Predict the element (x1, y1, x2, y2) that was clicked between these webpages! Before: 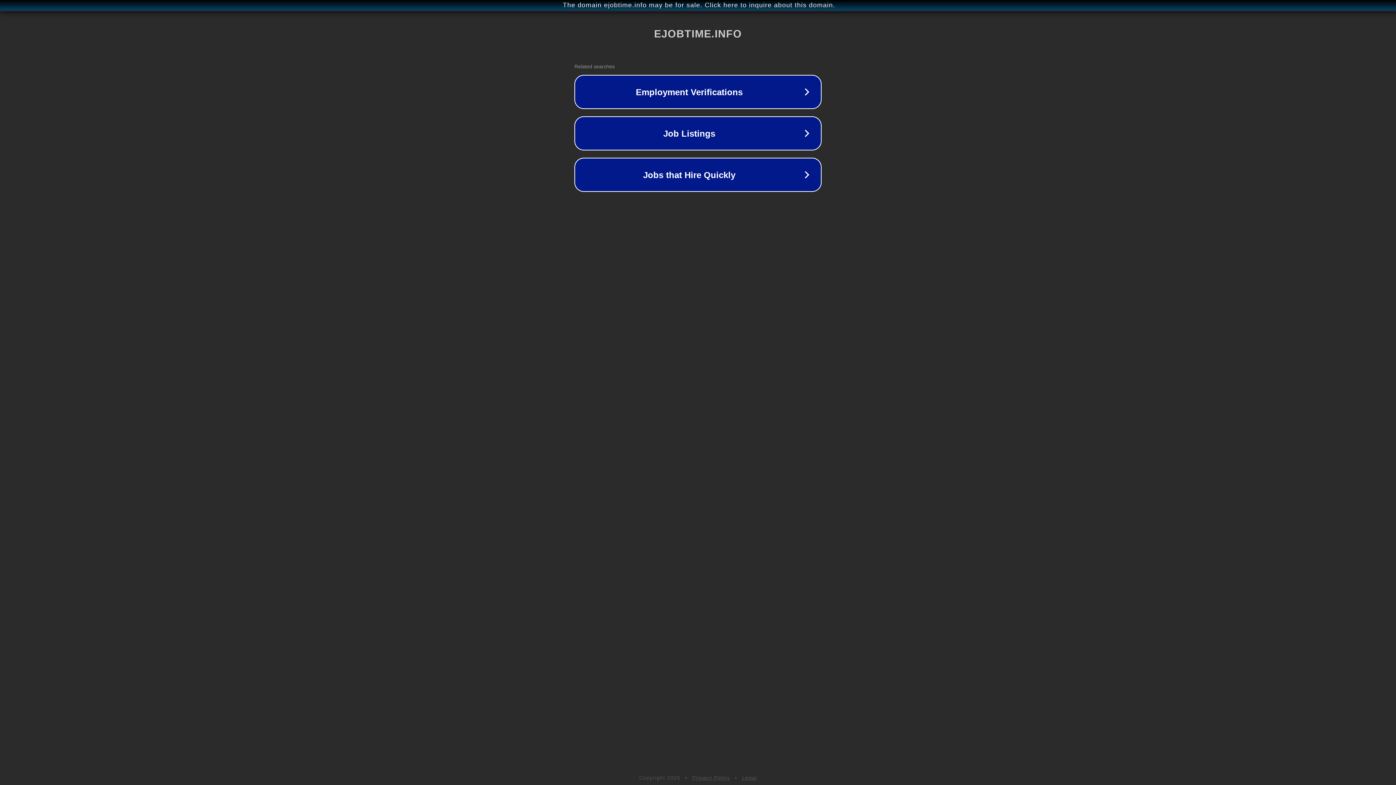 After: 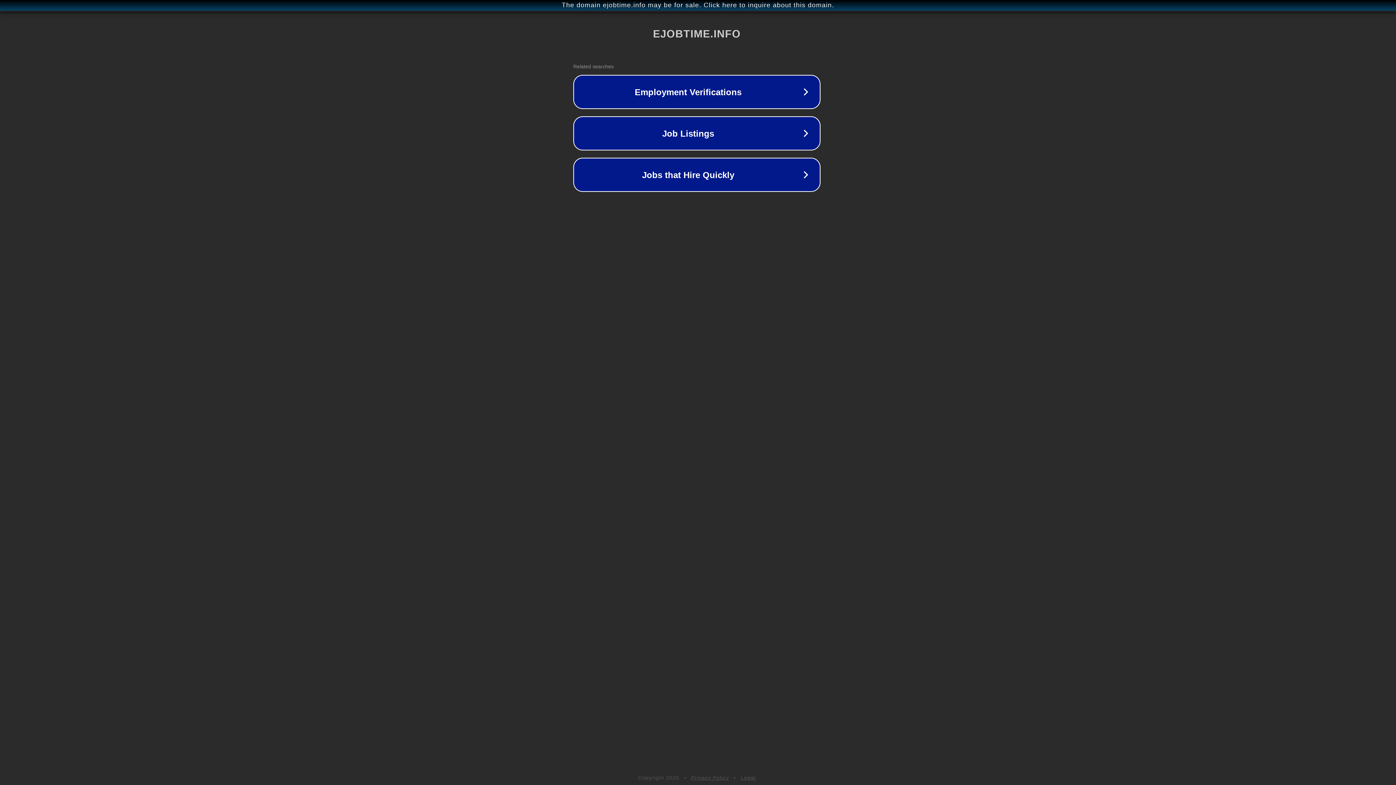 Action: label: The domain ejobtime.info may be for sale. Click here to inquire about this domain. bbox: (1, 1, 1397, 9)